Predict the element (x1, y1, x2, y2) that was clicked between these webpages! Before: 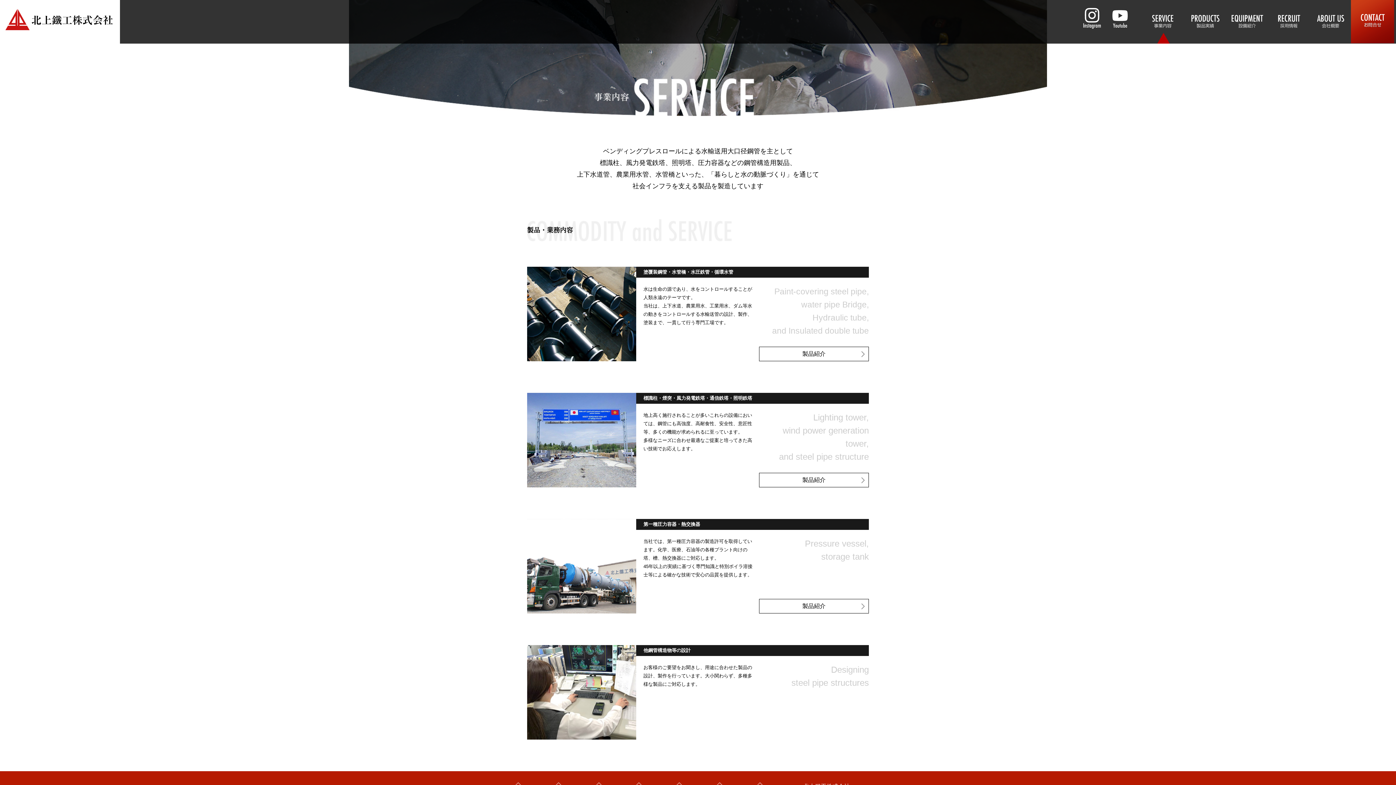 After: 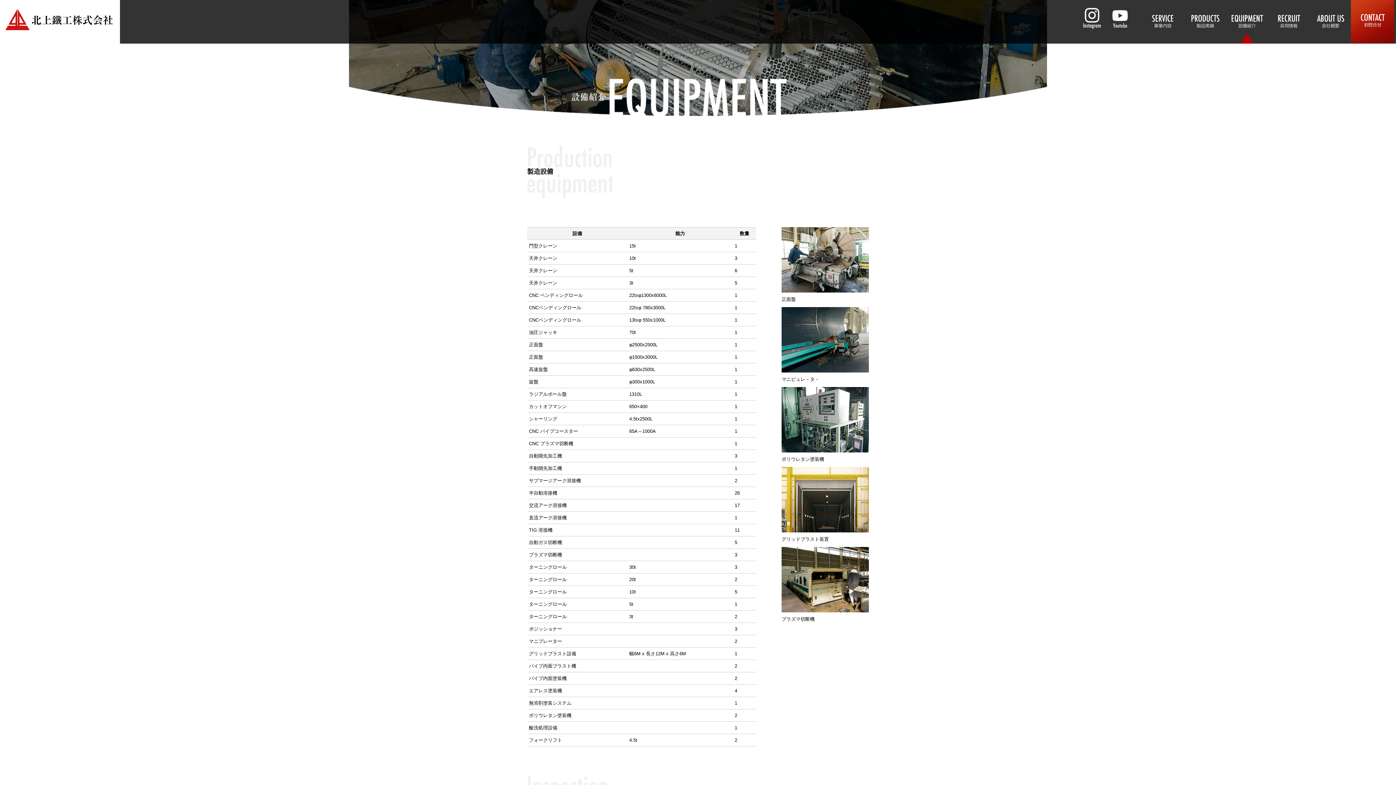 Action: bbox: (1225, 0, 1269, 43) label: 設備紹介